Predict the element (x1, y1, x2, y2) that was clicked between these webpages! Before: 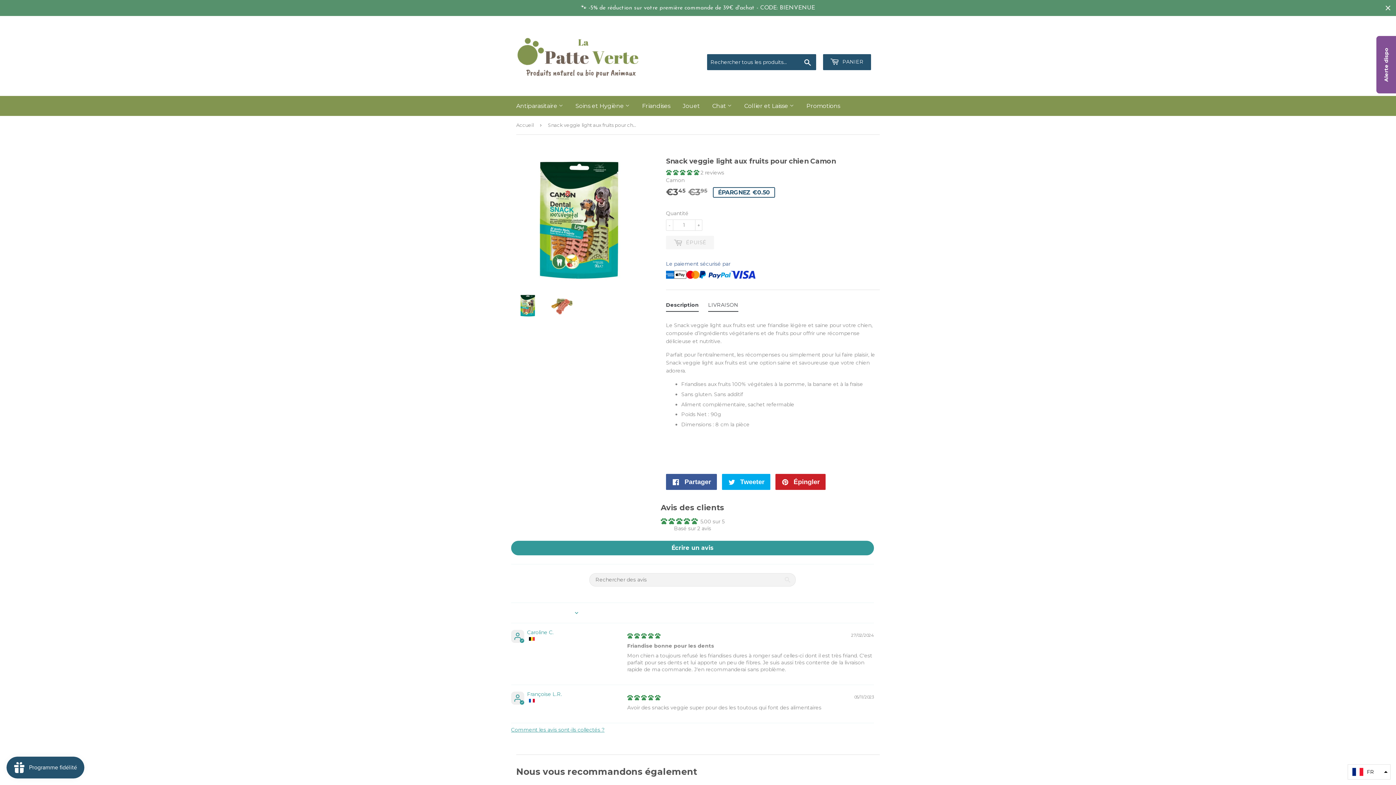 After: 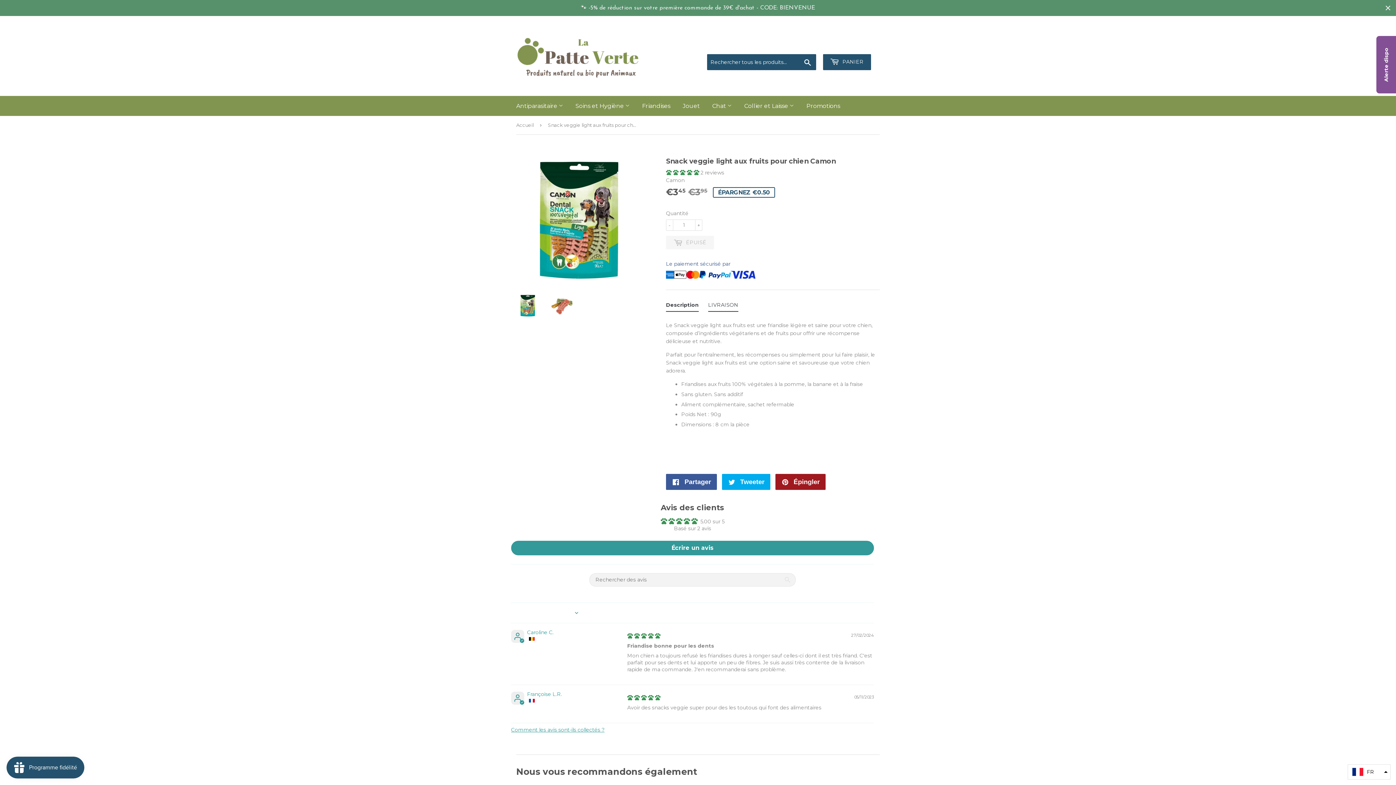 Action: label:  Épingler
Épingler sur Pinterest bbox: (775, 444, 825, 460)